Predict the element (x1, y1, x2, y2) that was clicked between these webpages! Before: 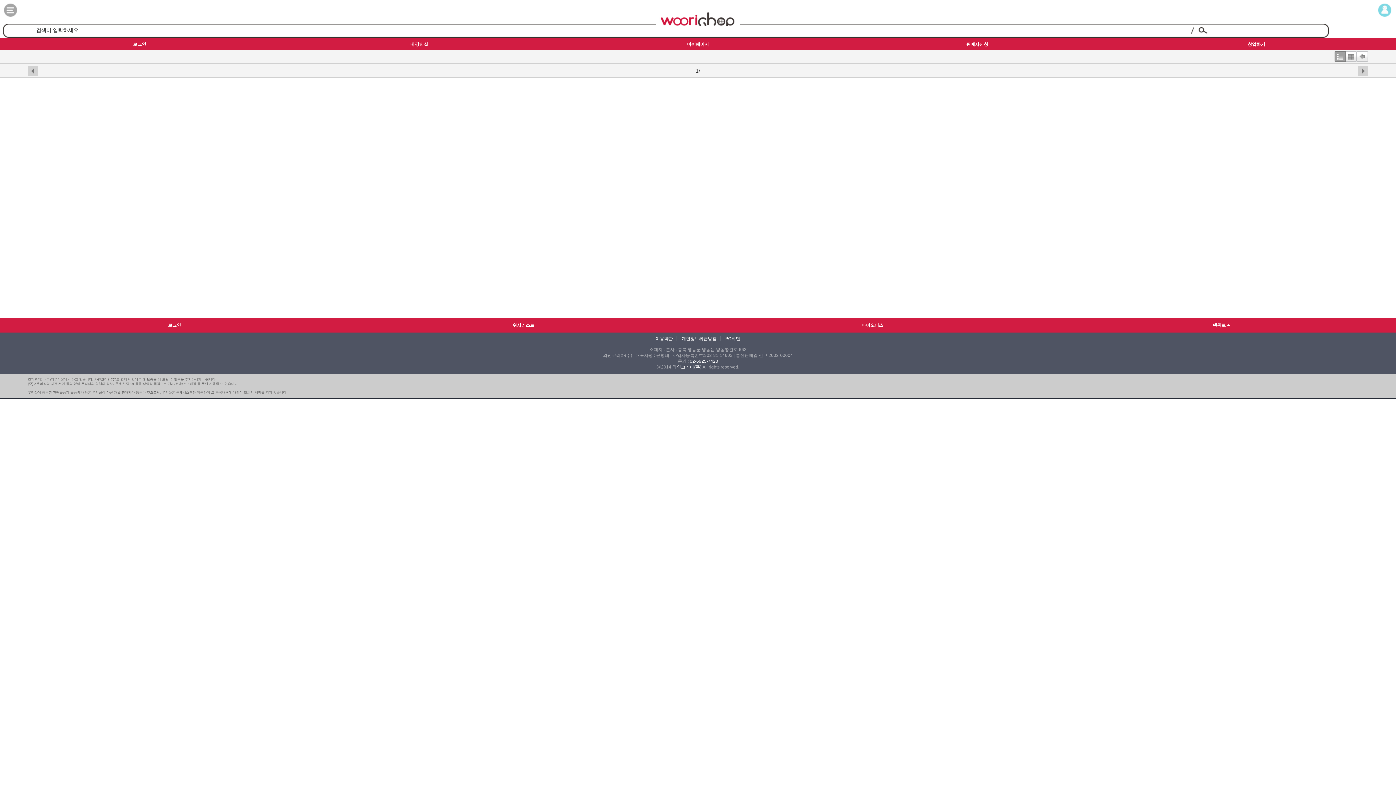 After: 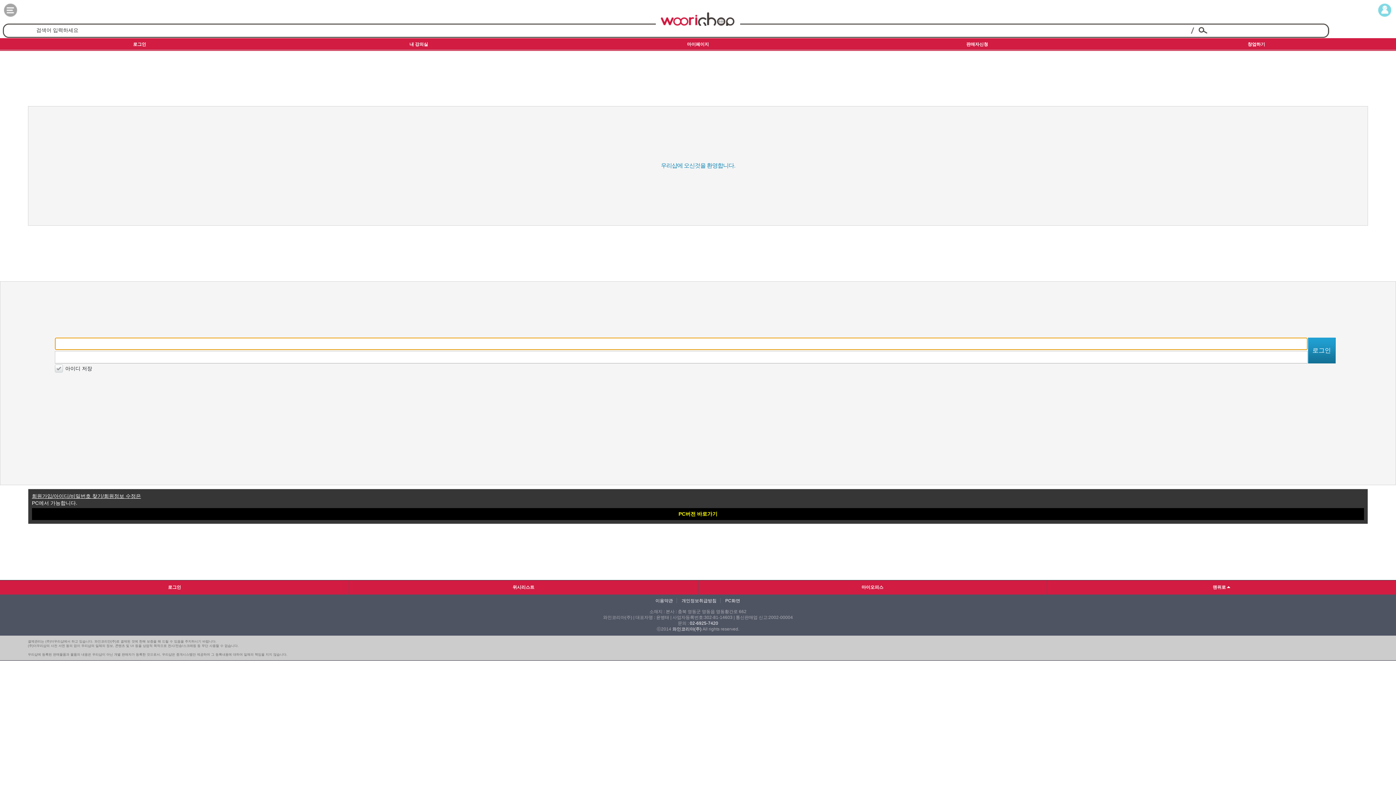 Action: label: 마이페이지 bbox: (558, 38, 837, 50)